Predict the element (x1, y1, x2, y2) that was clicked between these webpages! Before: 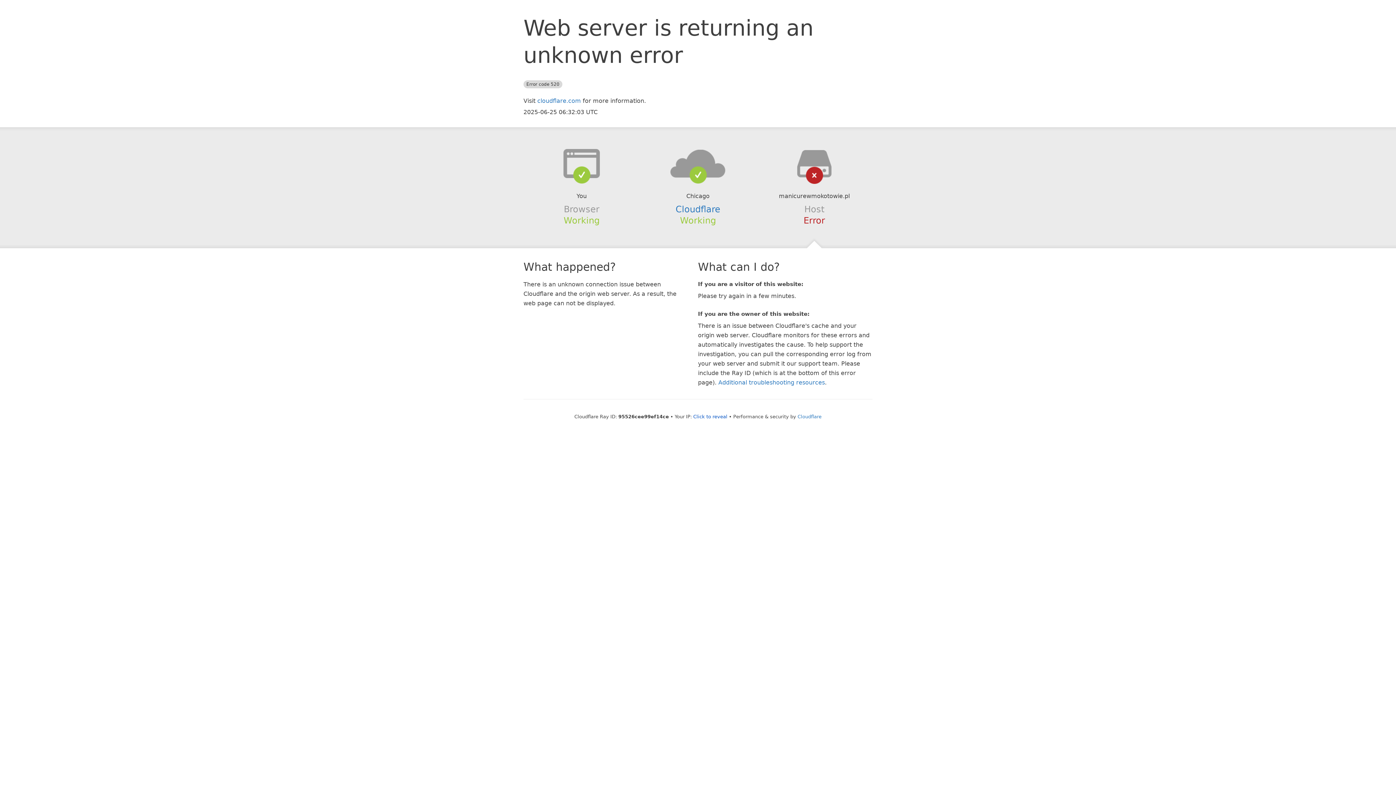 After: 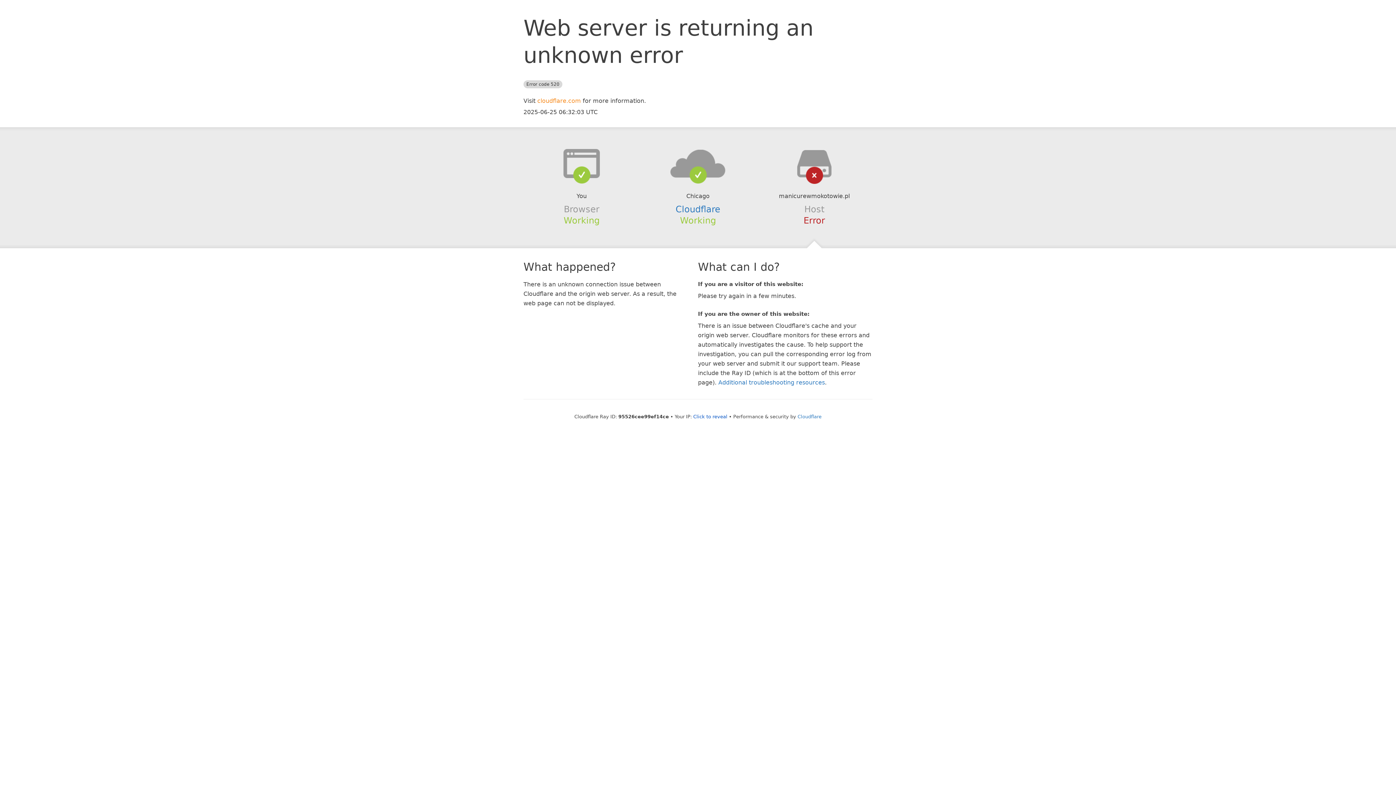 Action: label: cloudflare.com bbox: (537, 97, 581, 104)